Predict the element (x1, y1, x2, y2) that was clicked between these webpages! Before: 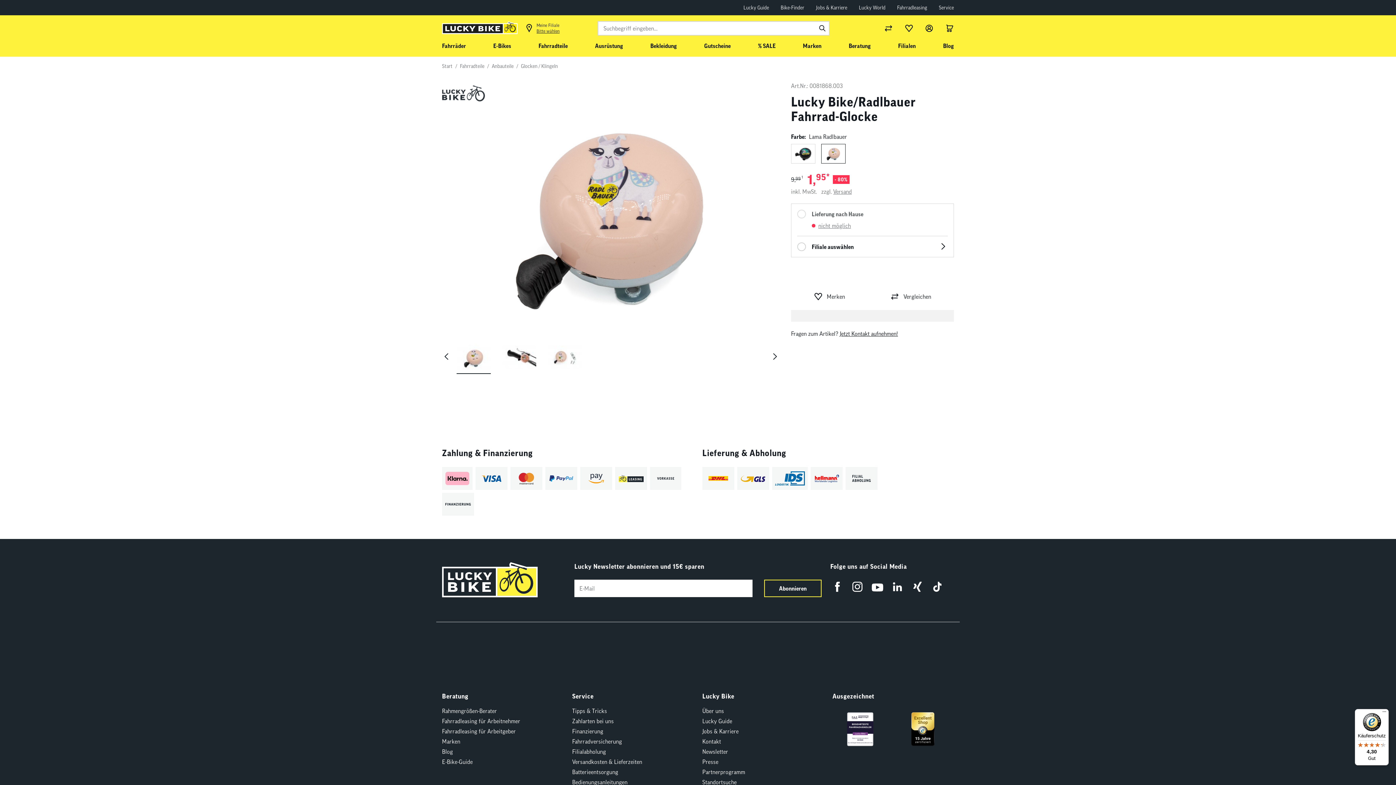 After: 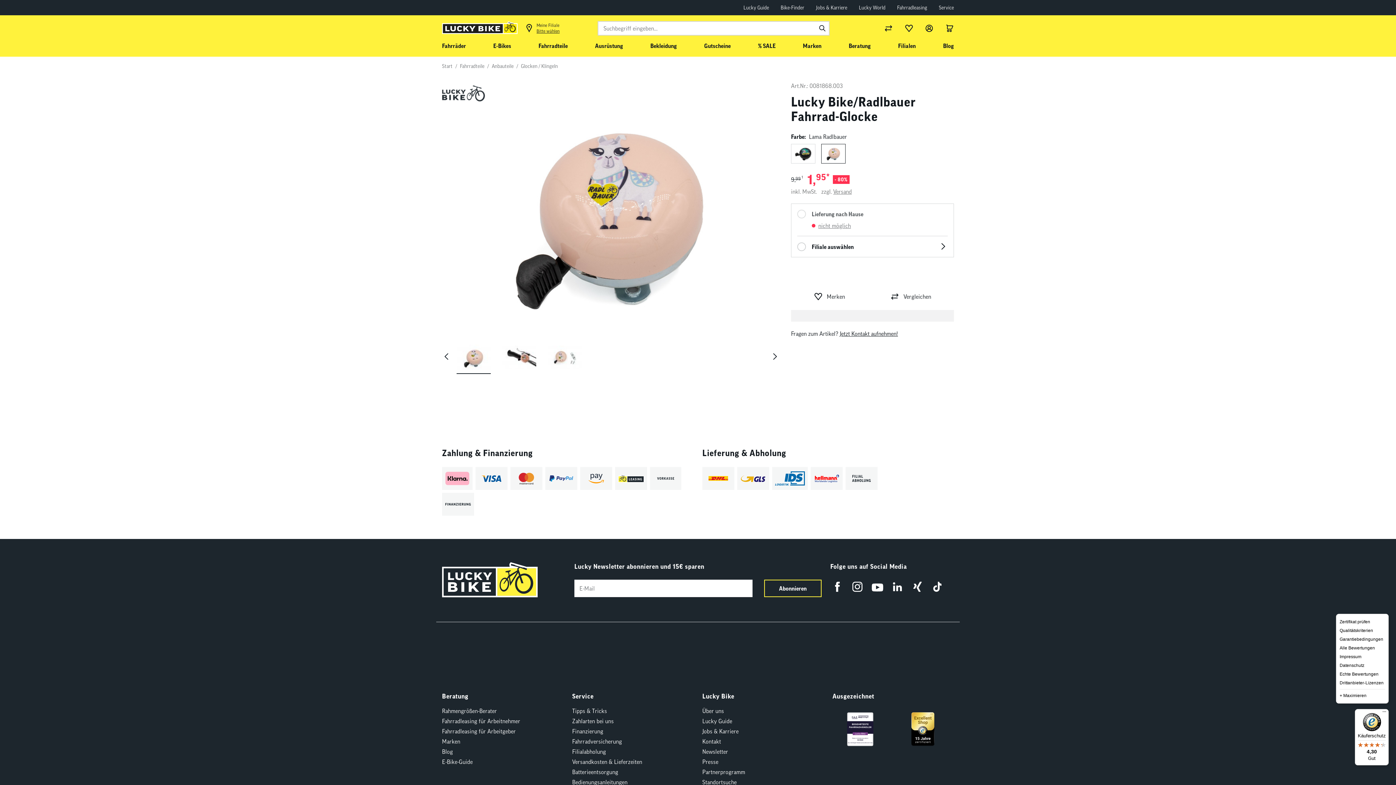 Action: label: Menü bbox: (1380, 709, 1389, 718)